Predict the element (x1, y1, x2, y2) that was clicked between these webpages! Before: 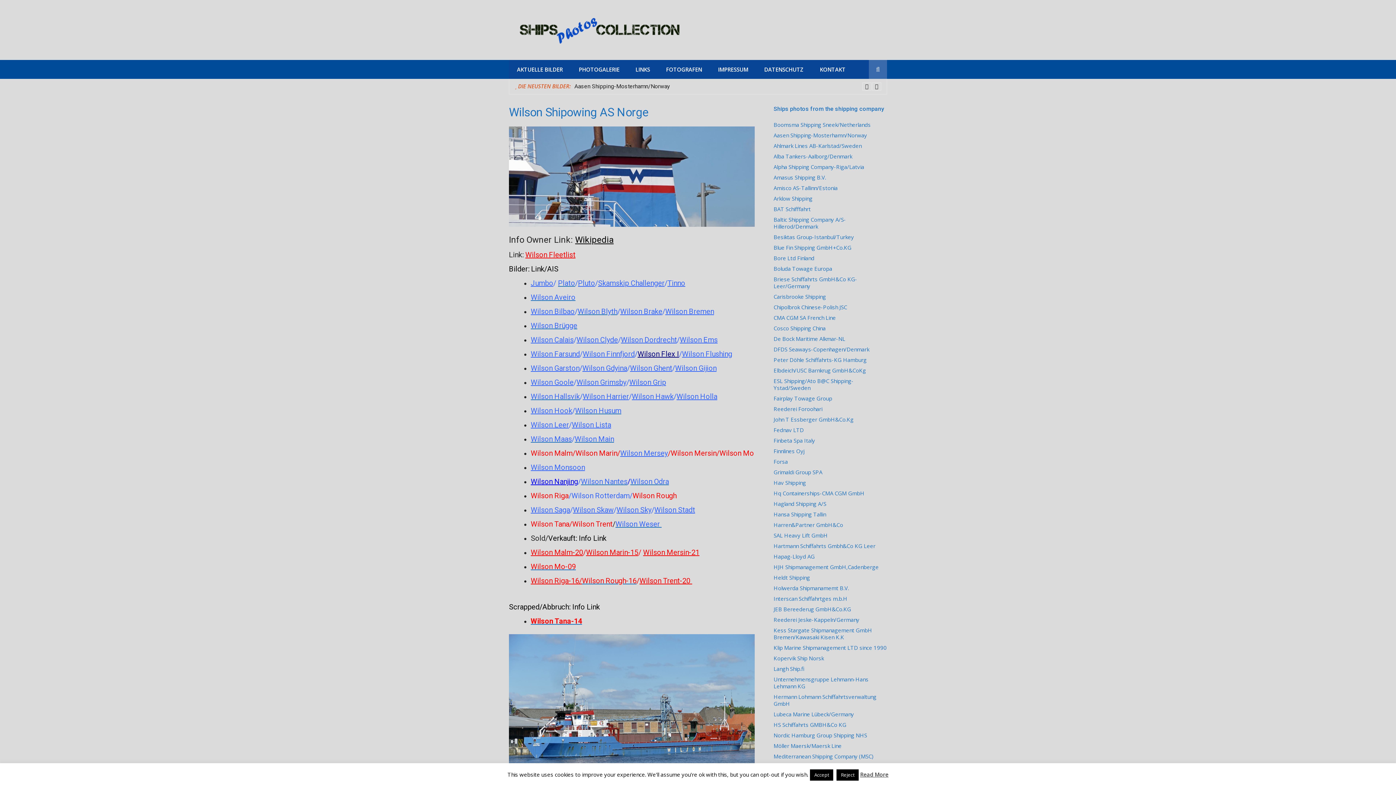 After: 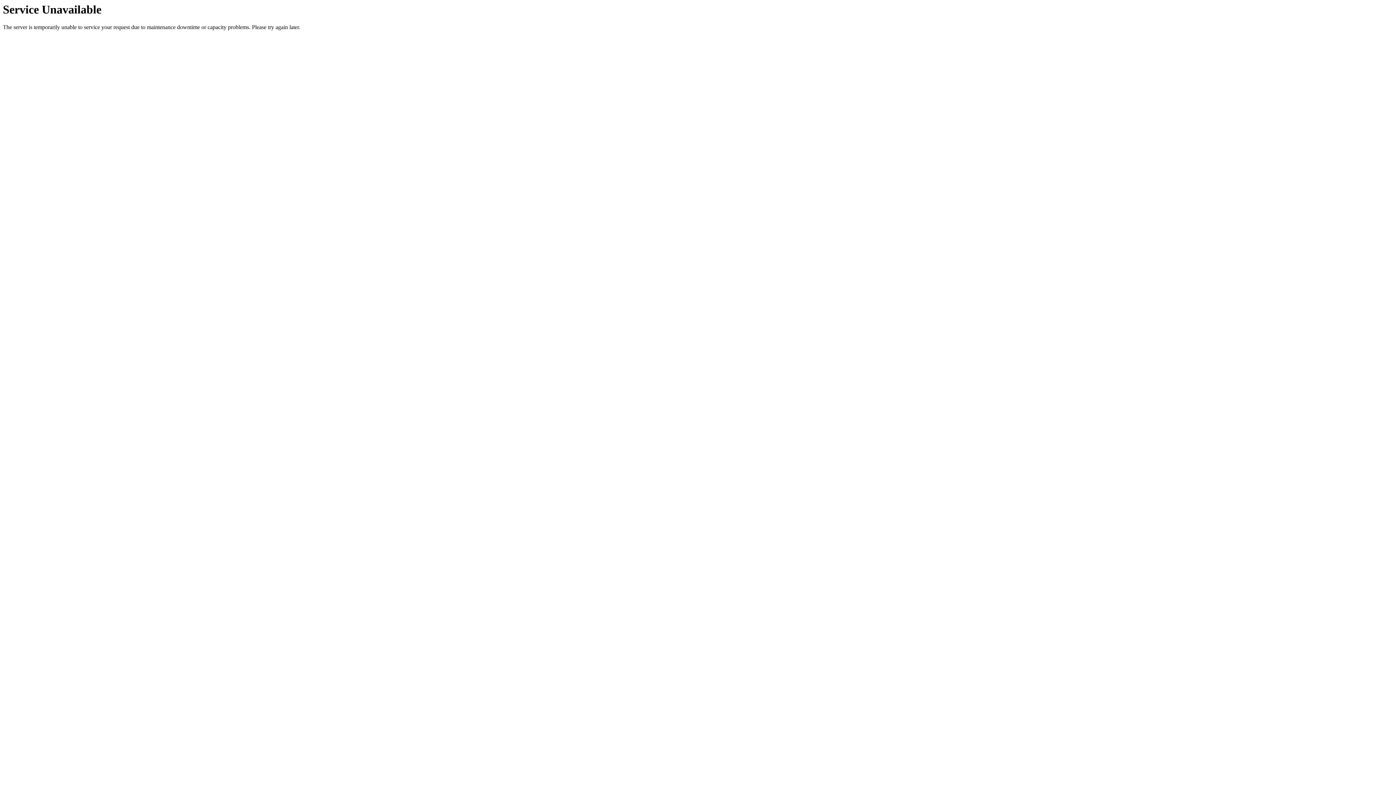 Action: bbox: (710, 60, 756, 78) label: IMPRESSUM